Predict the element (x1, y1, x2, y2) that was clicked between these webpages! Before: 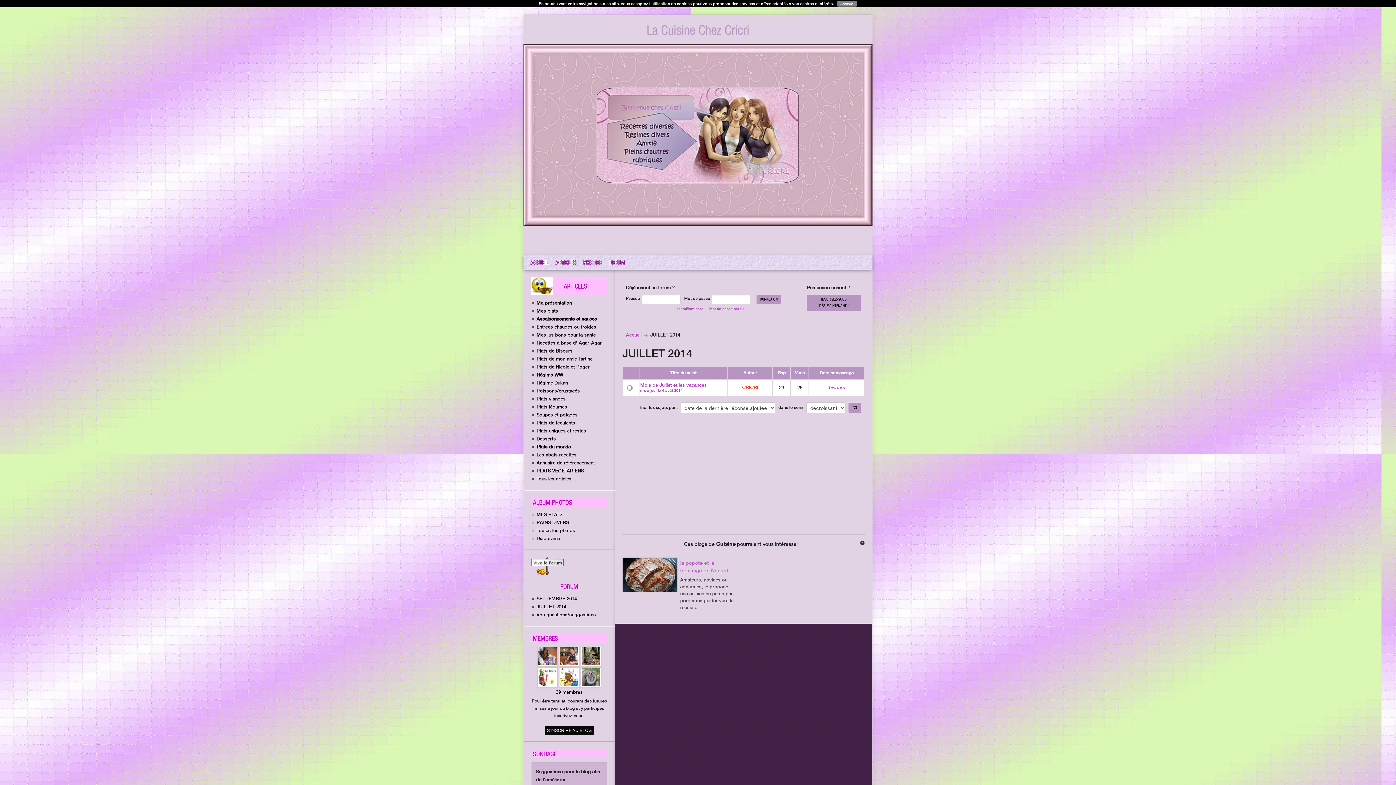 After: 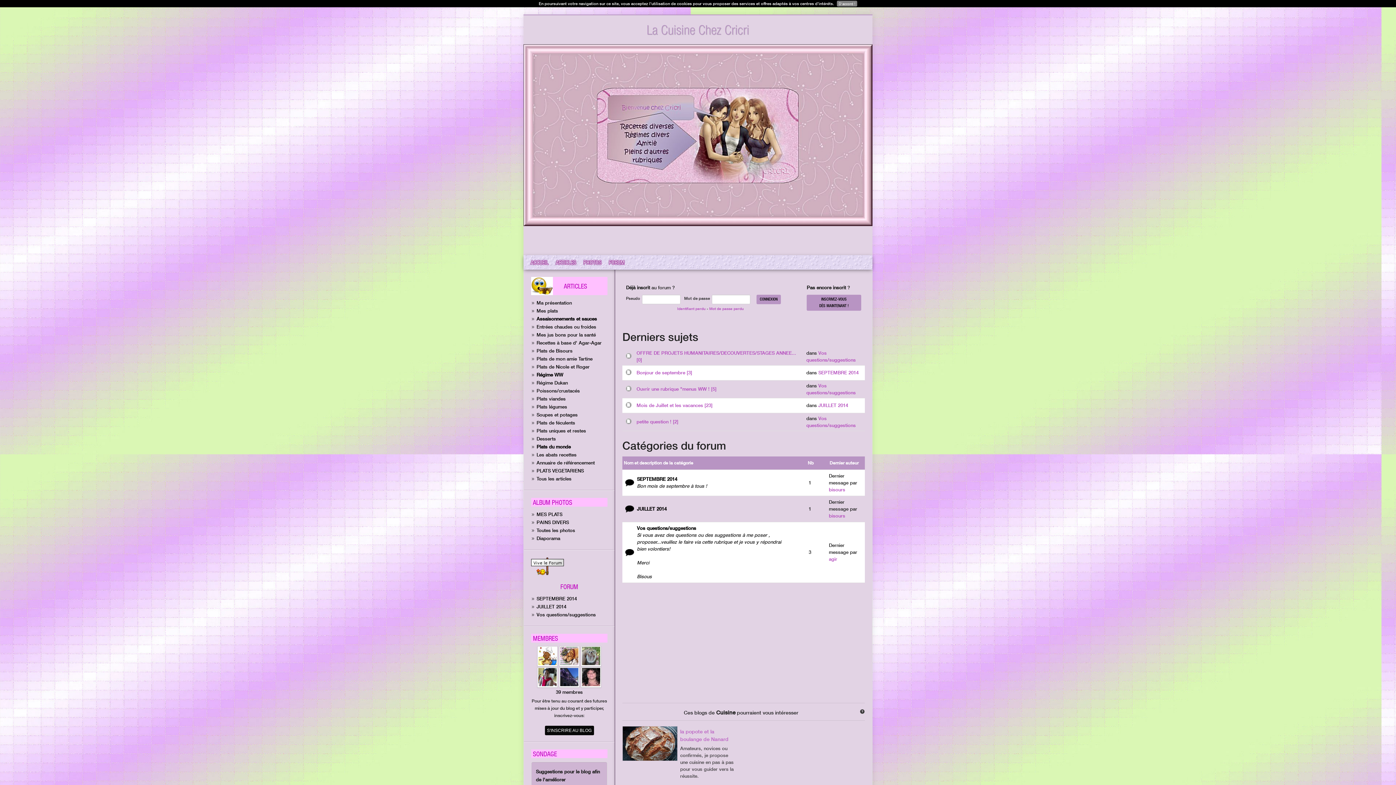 Action: bbox: (626, 332, 641, 337) label: Accueil